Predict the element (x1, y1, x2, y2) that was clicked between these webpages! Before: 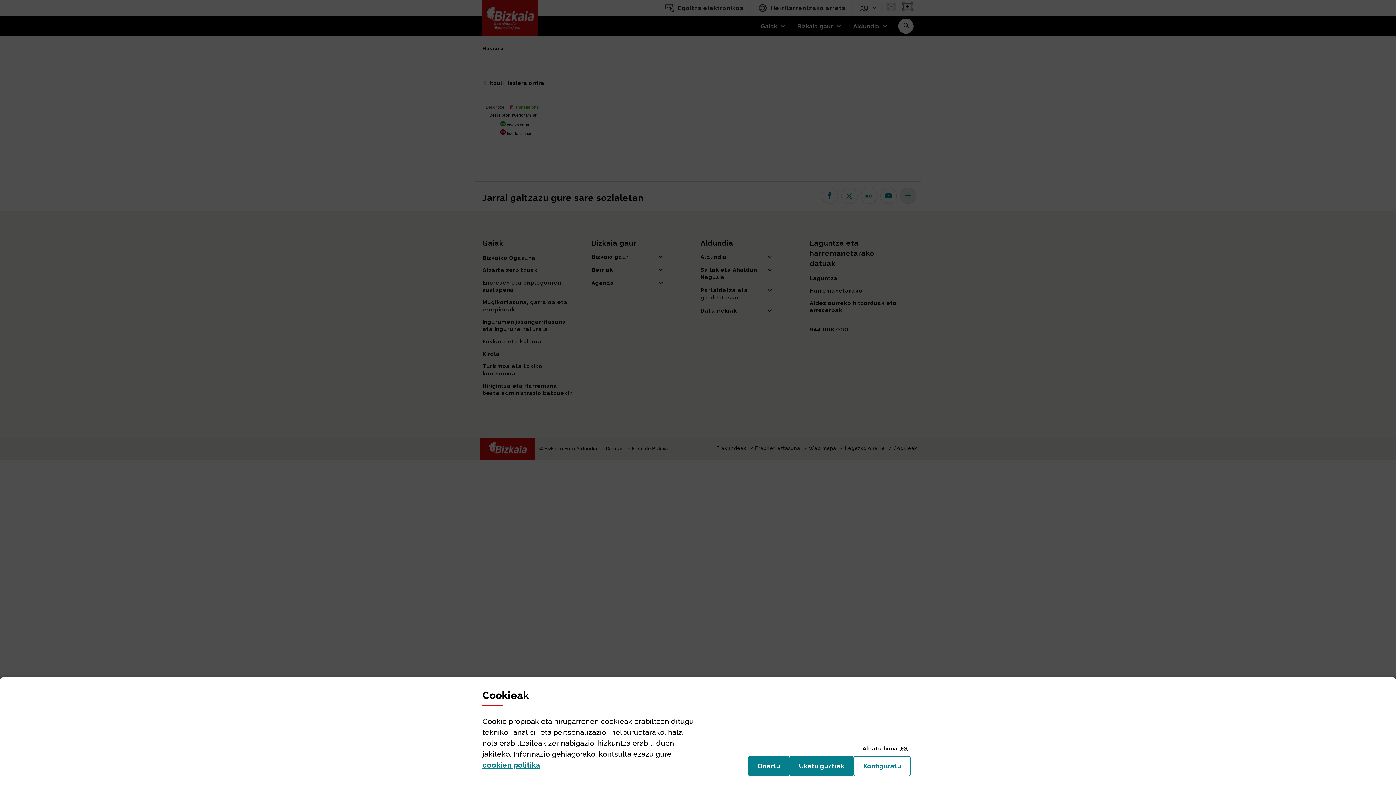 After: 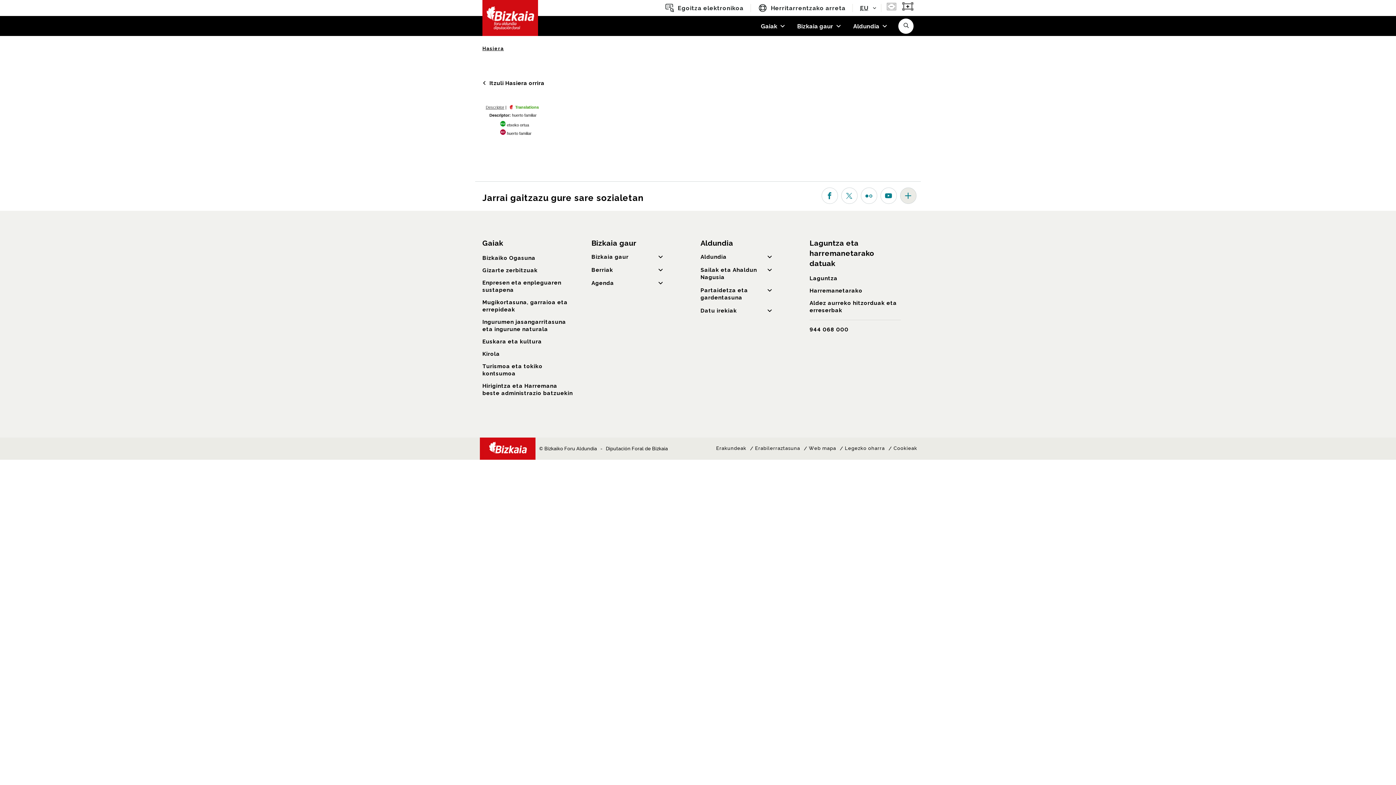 Action: bbox: (789, 756, 853, 776) label: Ukatu guztiak
(cookie)